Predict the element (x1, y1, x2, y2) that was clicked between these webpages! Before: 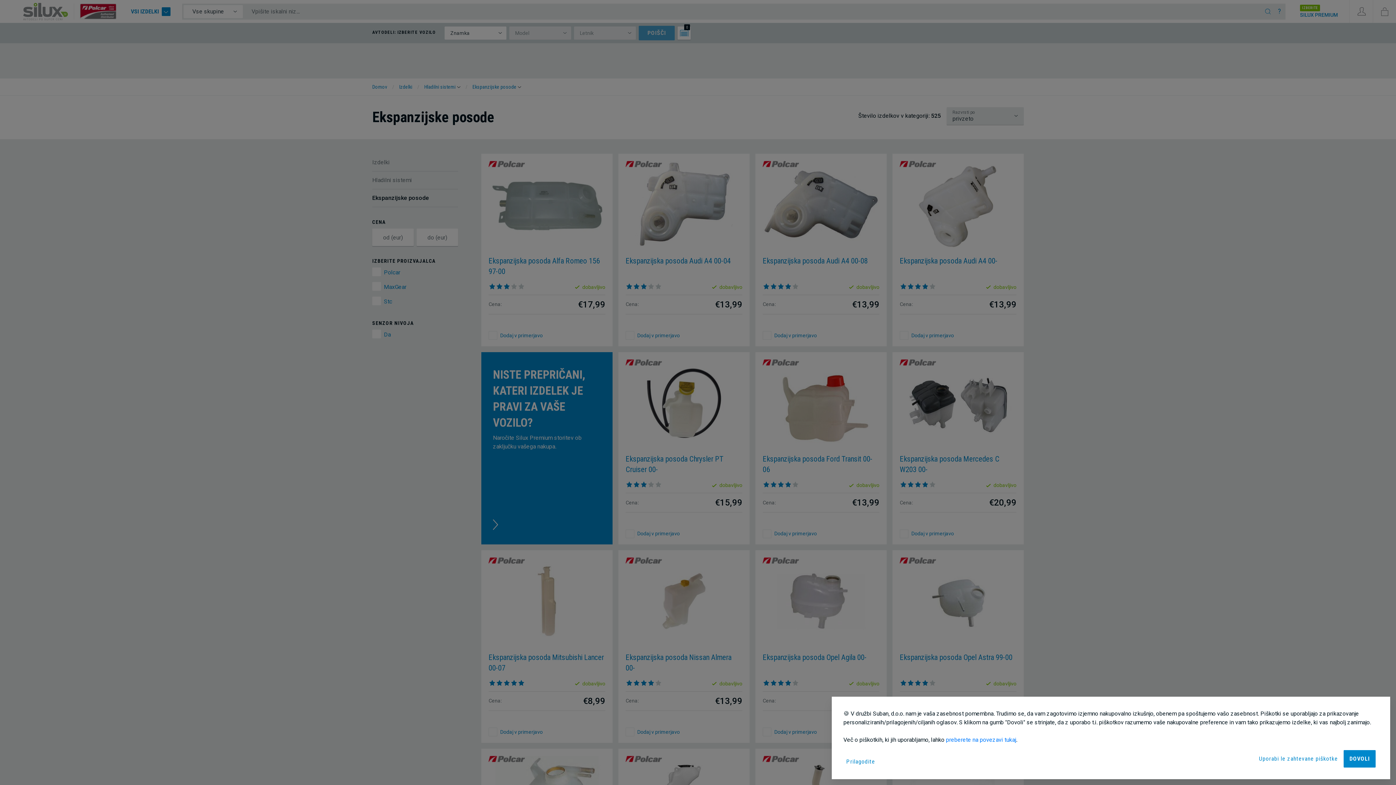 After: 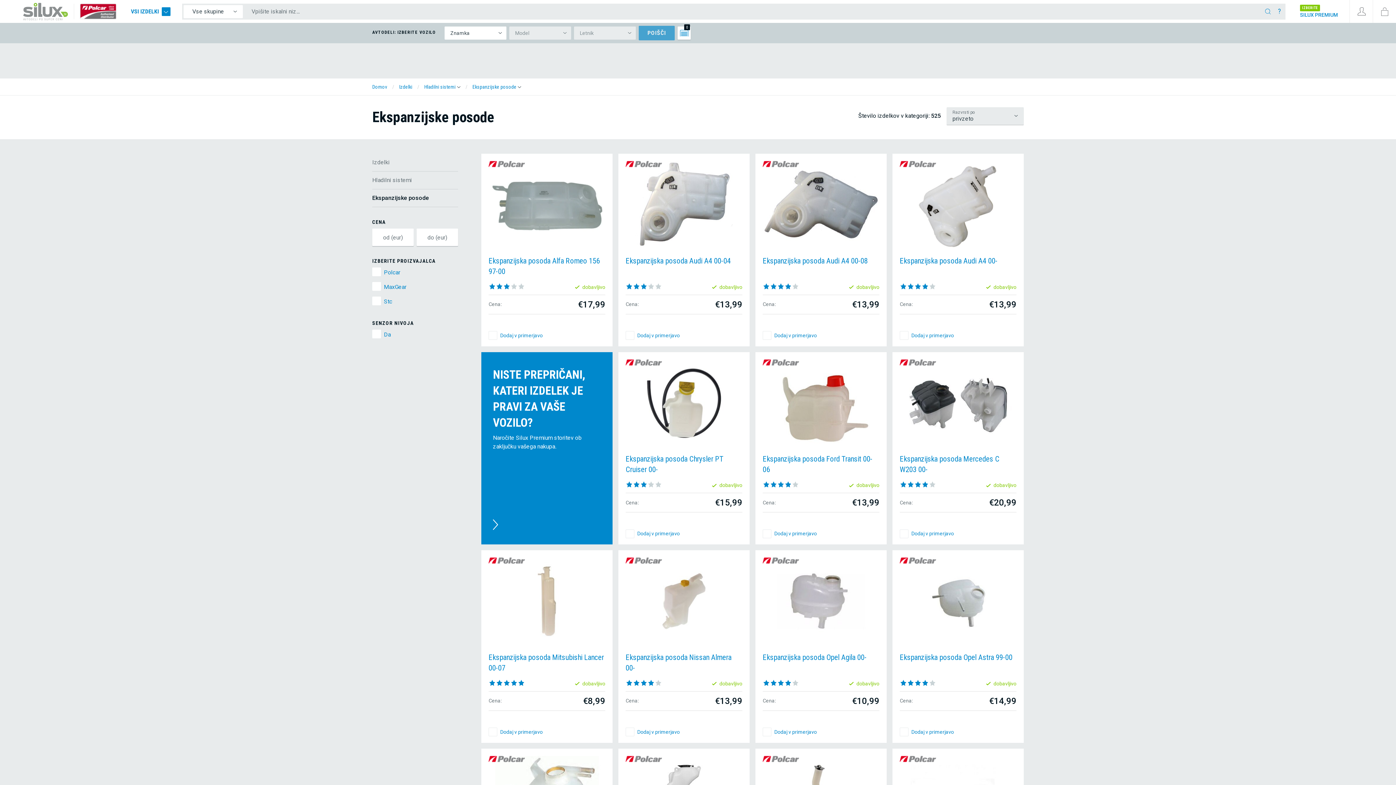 Action: label: Uporabi le zahtevane piškotke bbox: (1256, 753, 1341, 765)